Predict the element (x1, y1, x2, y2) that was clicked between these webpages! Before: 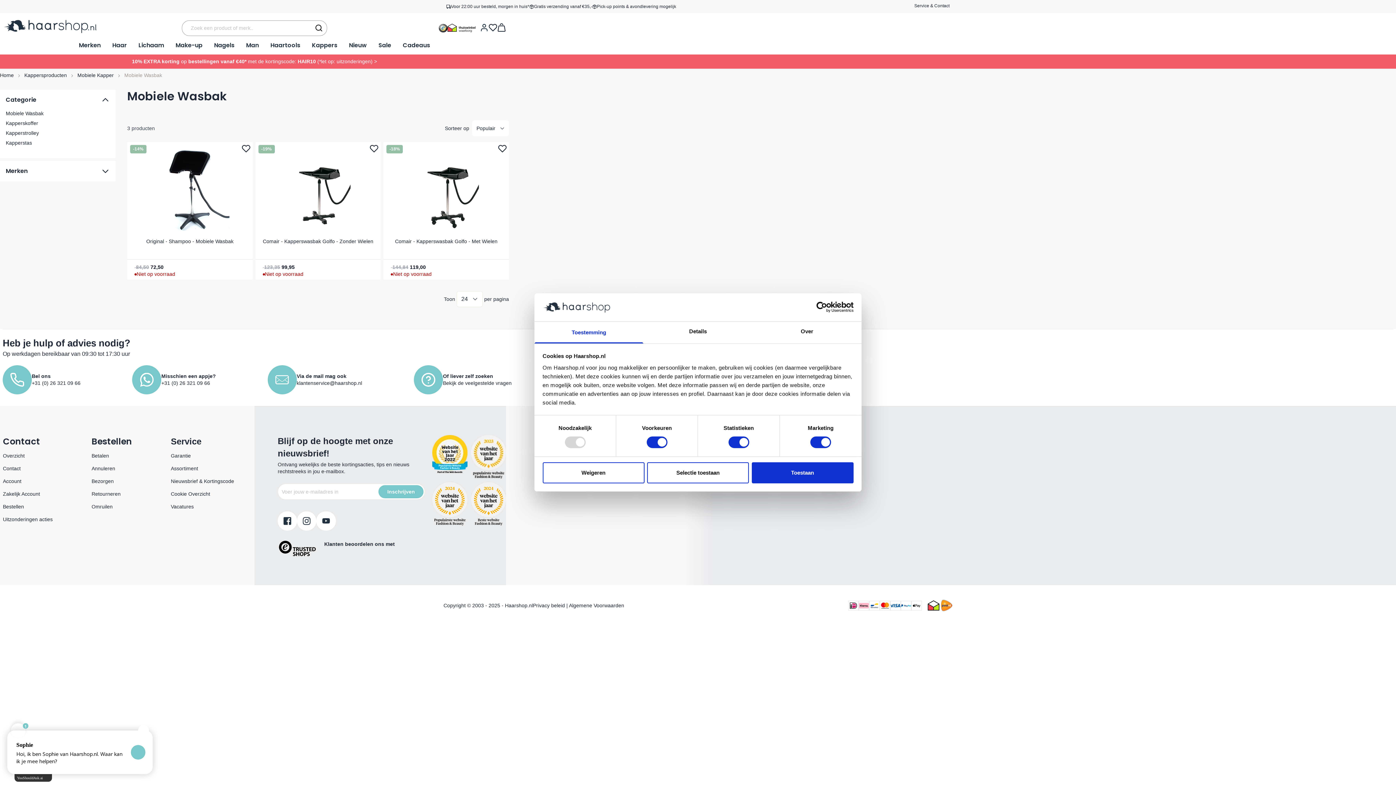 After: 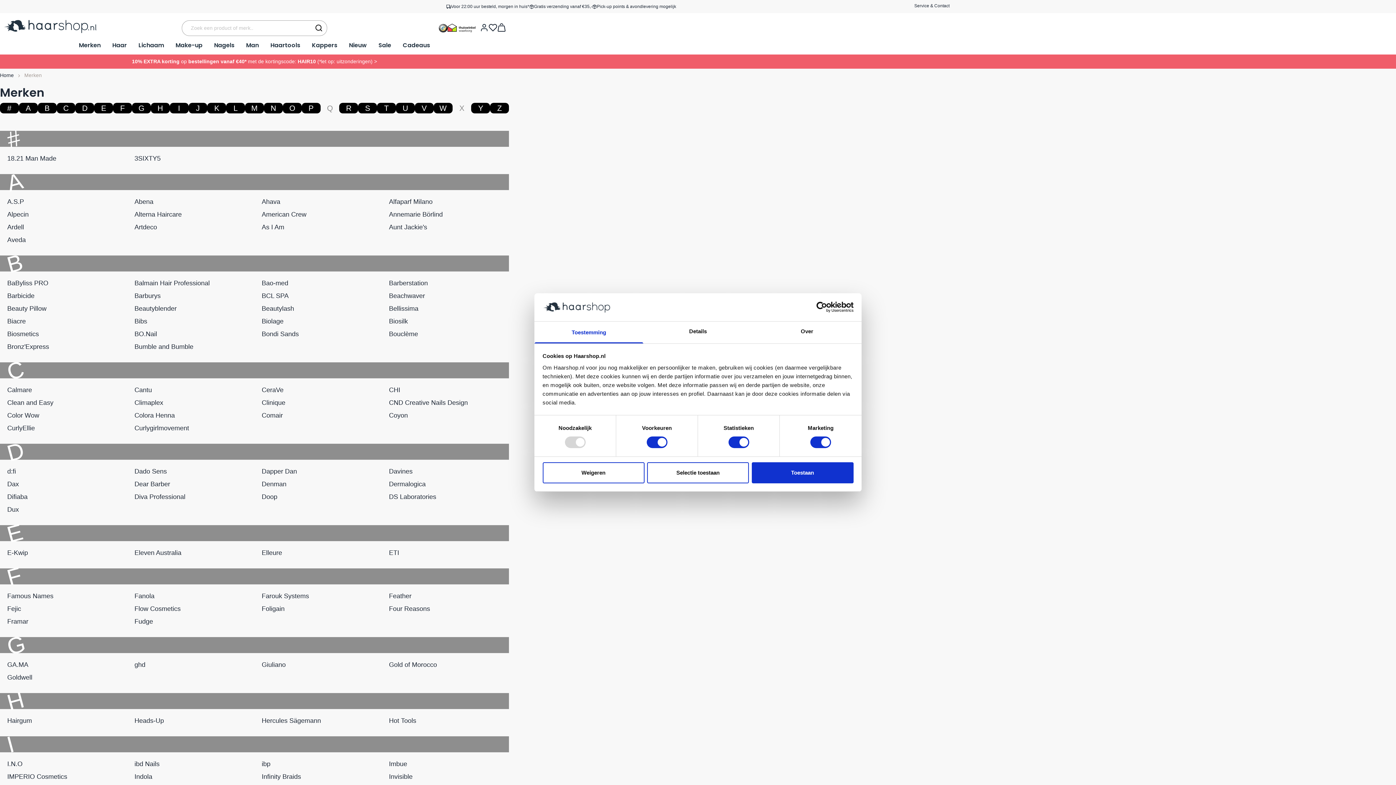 Action: label: HAIR10 bbox: (297, 58, 316, 64)